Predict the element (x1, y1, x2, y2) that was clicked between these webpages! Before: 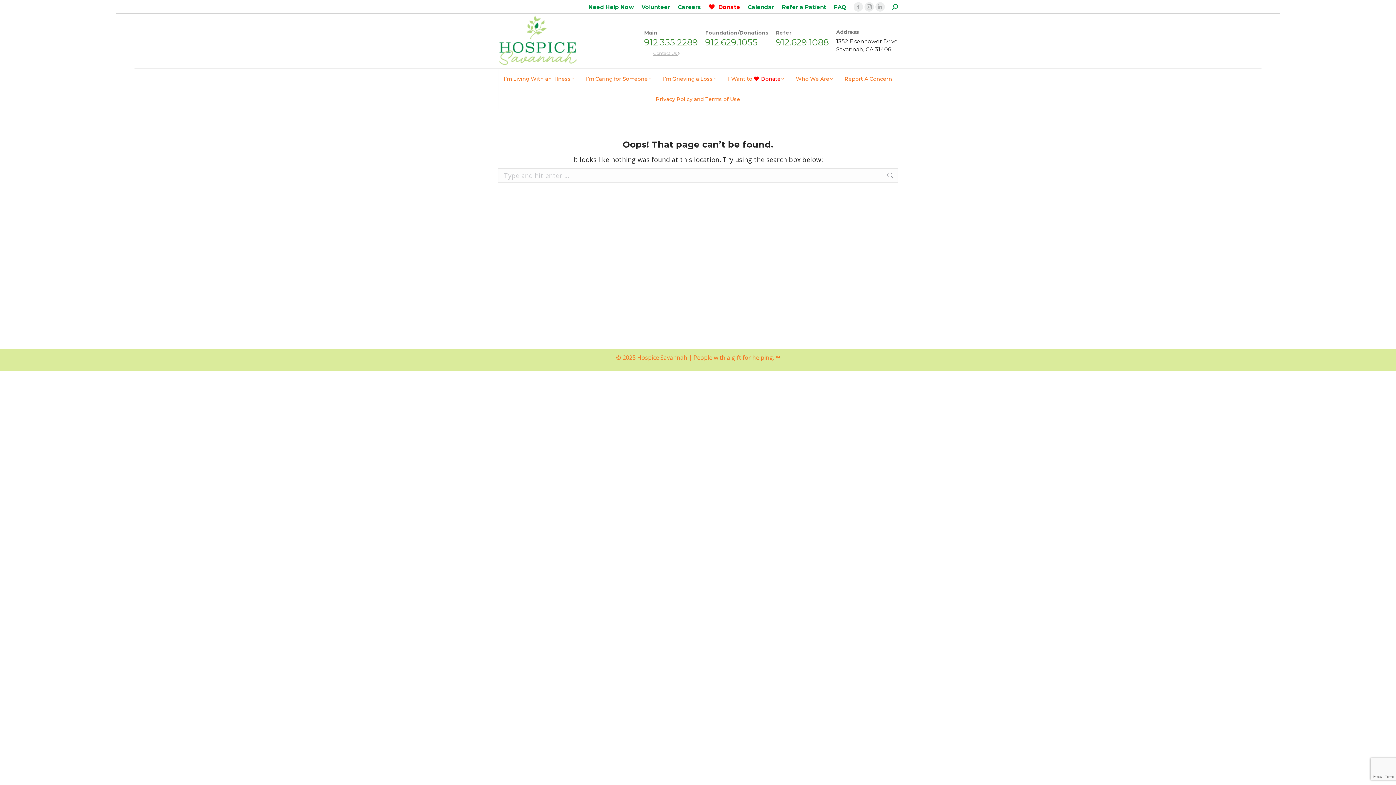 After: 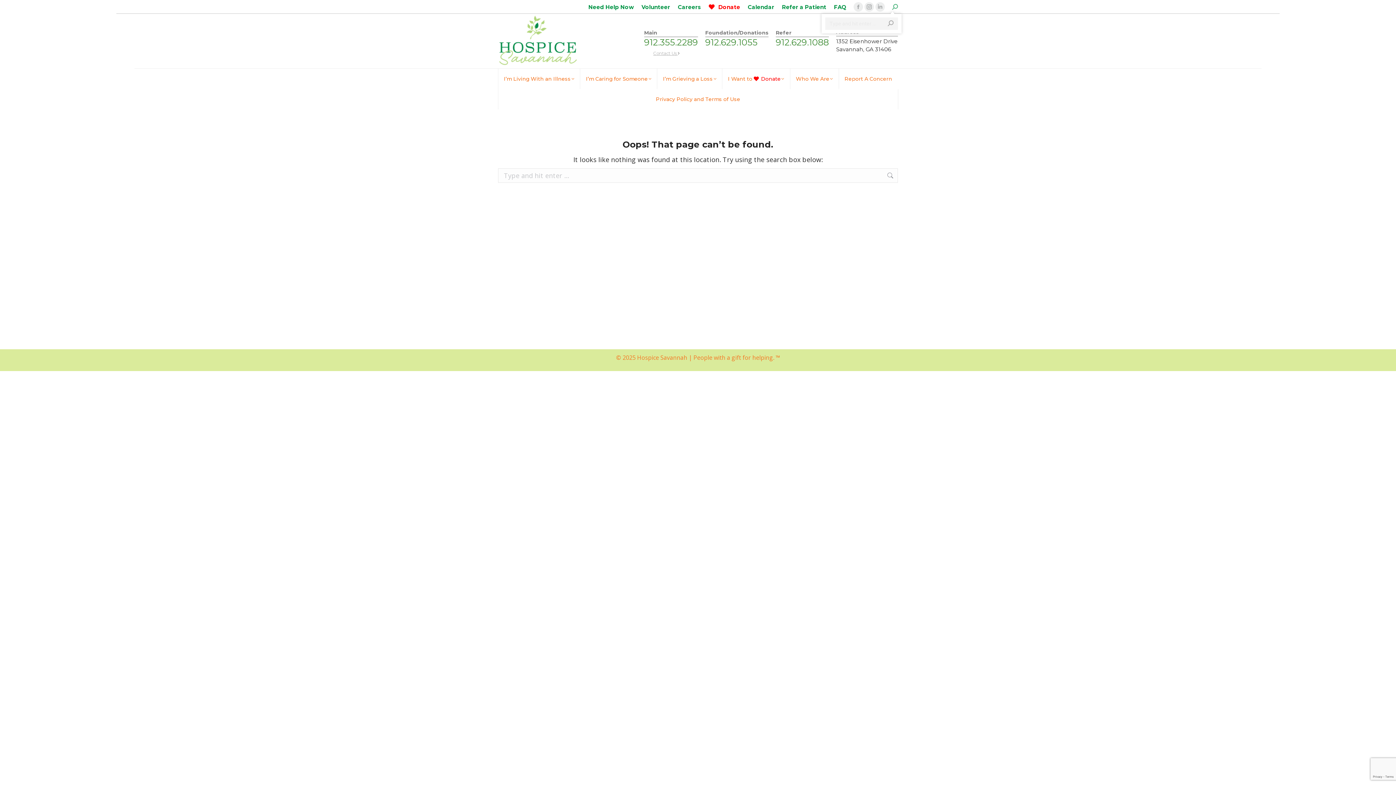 Action: bbox: (892, 3, 898, 10)